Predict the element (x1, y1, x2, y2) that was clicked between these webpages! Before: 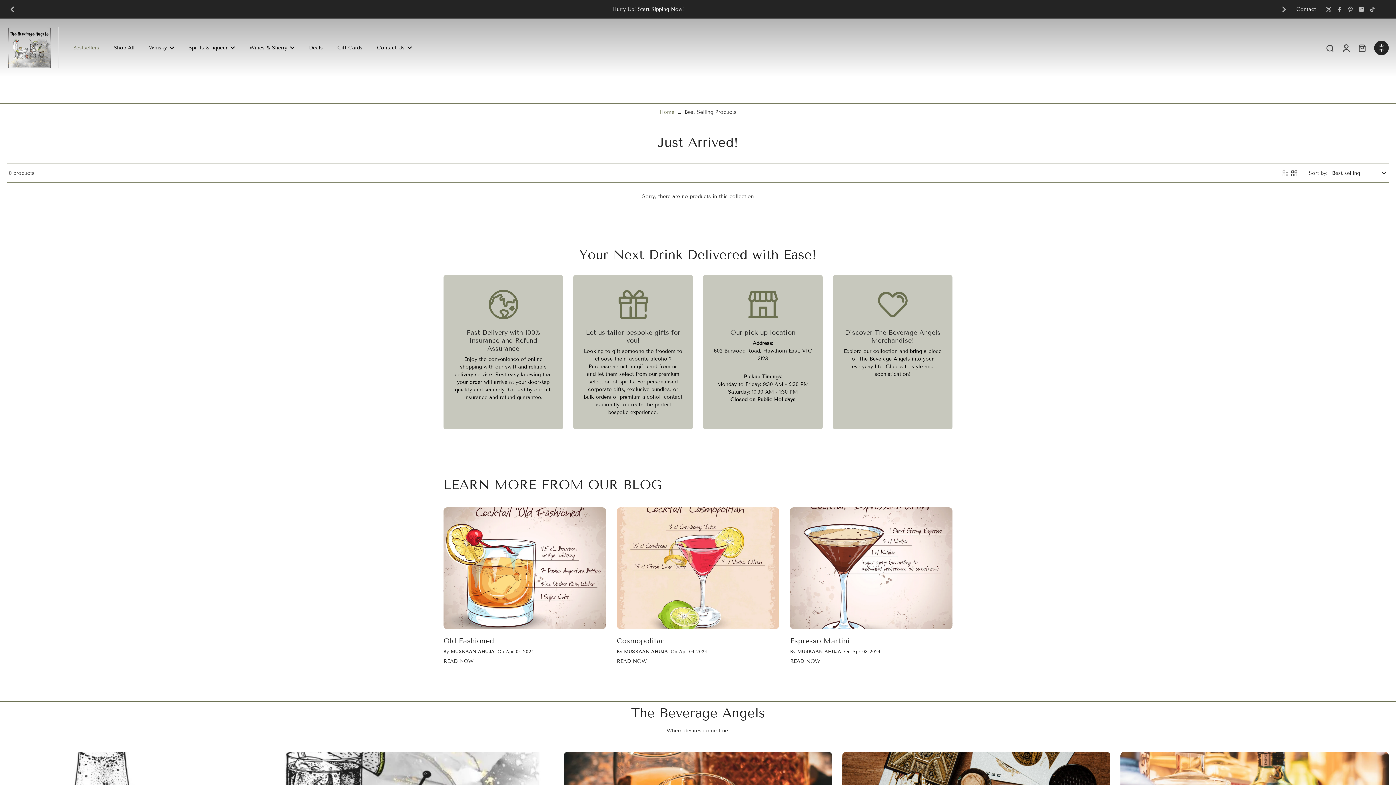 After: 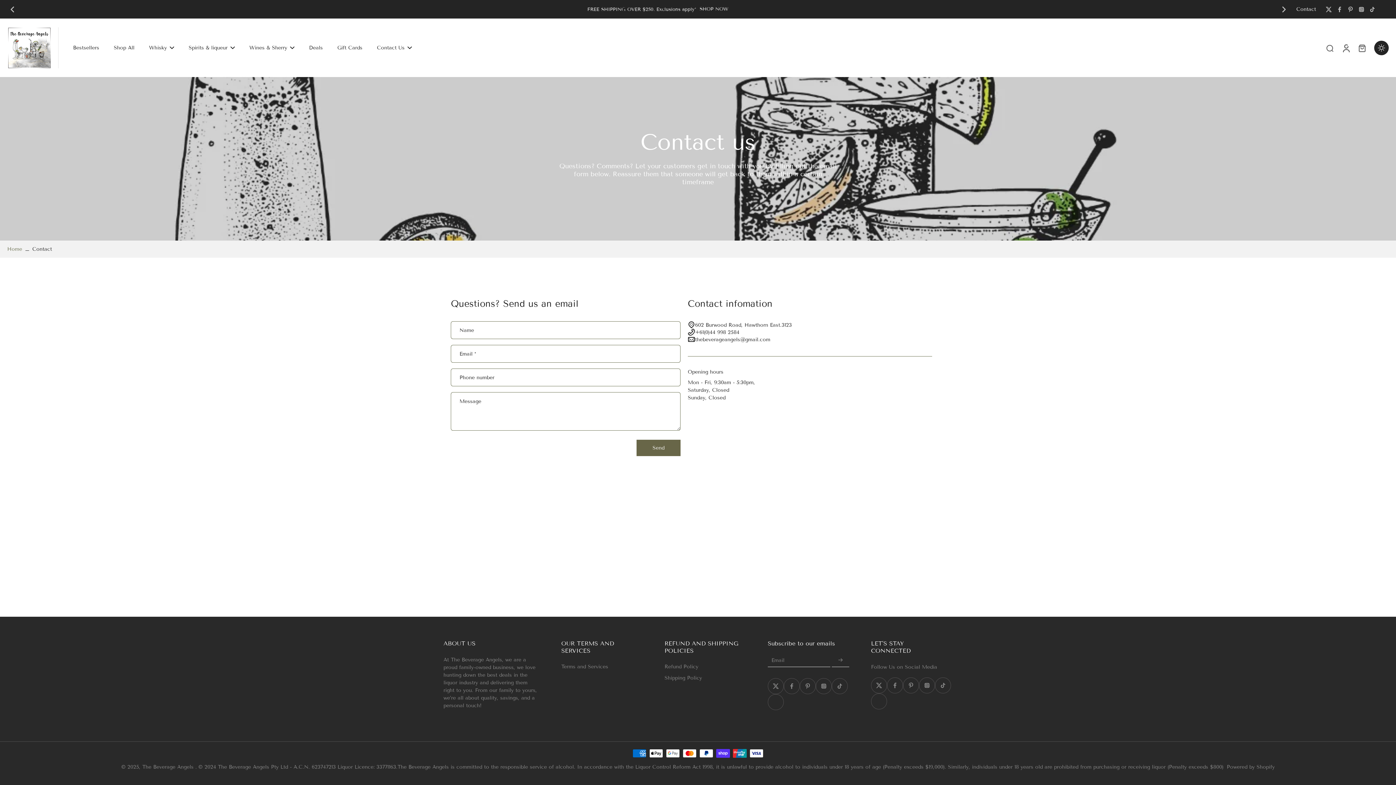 Action: label: Contact bbox: (1296, 5, 1316, 12)